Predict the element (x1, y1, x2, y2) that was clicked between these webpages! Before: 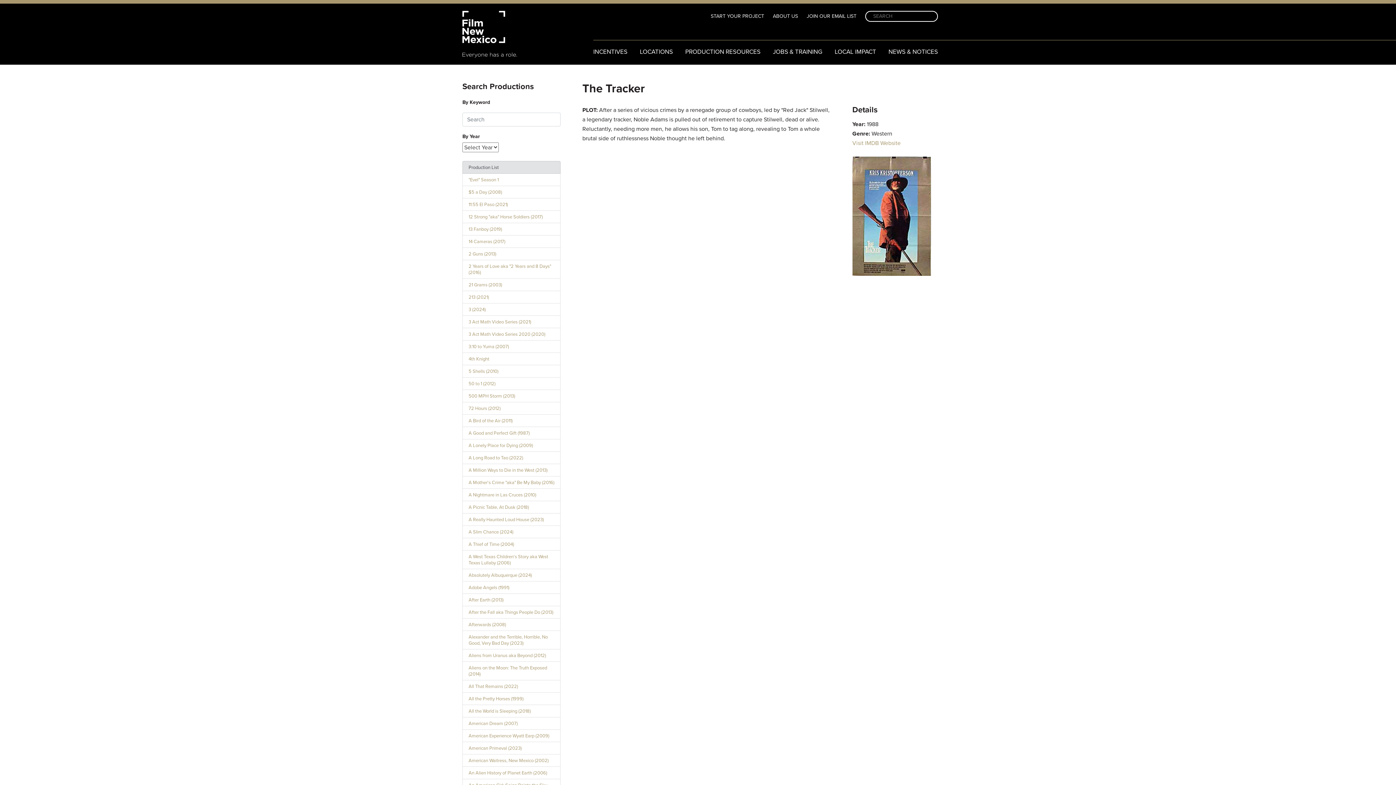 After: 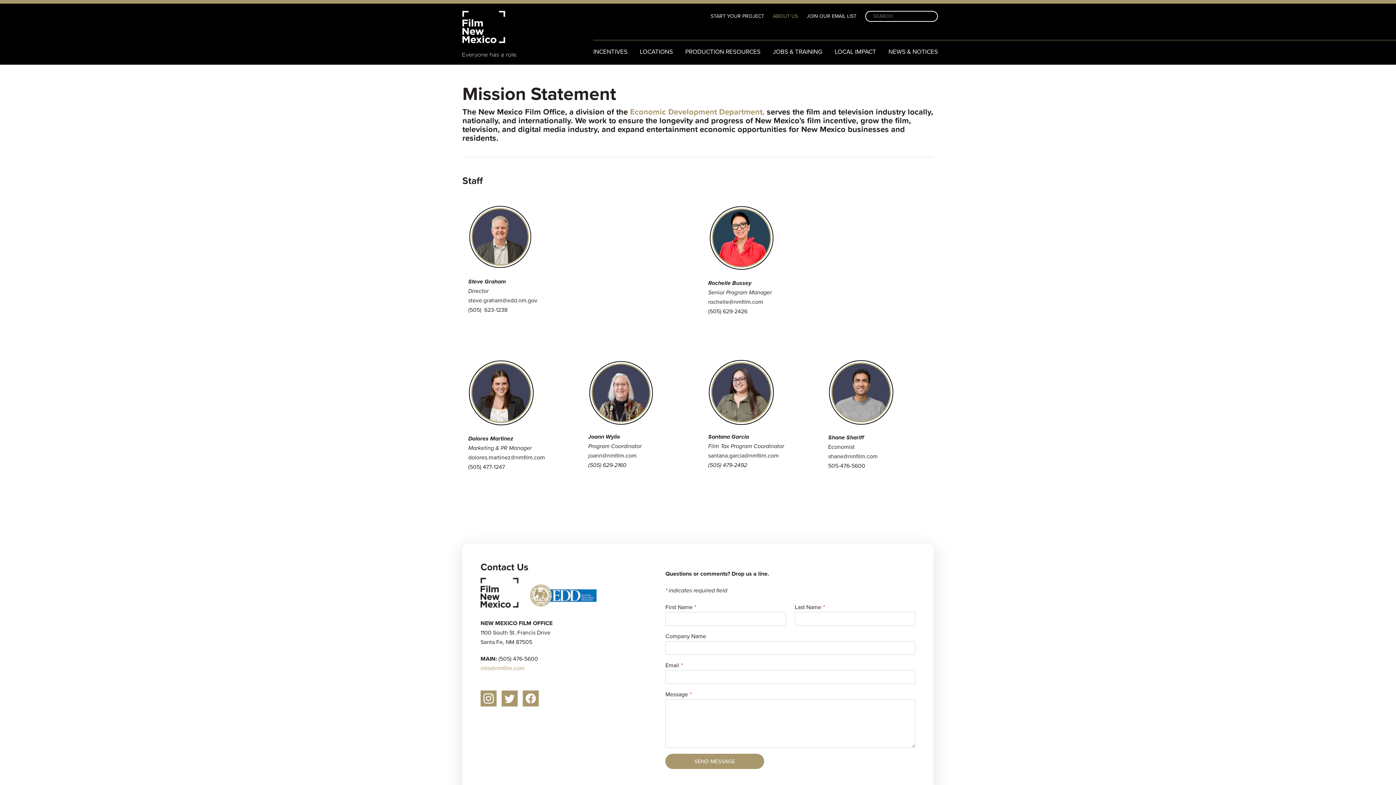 Action: label: ABOUT US bbox: (773, 11, 798, 21)